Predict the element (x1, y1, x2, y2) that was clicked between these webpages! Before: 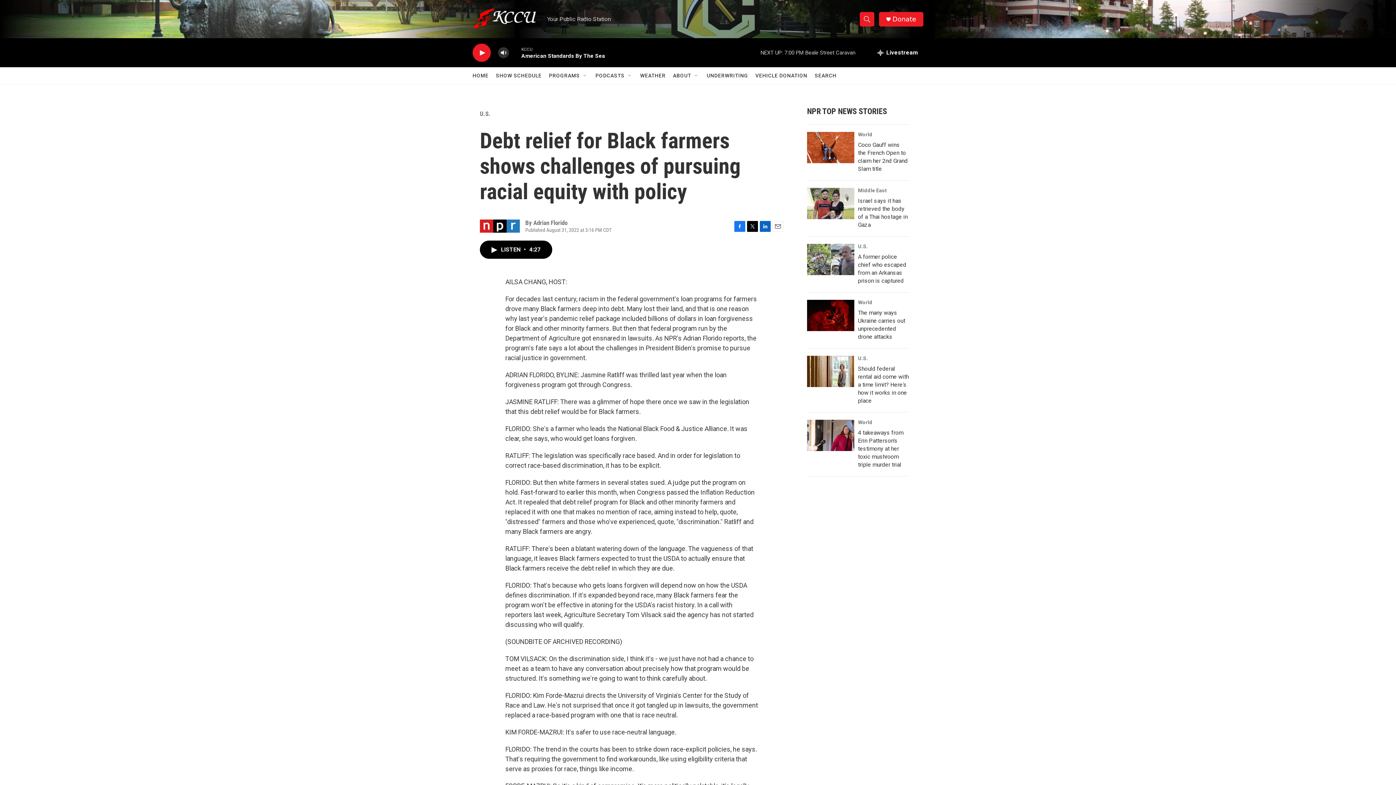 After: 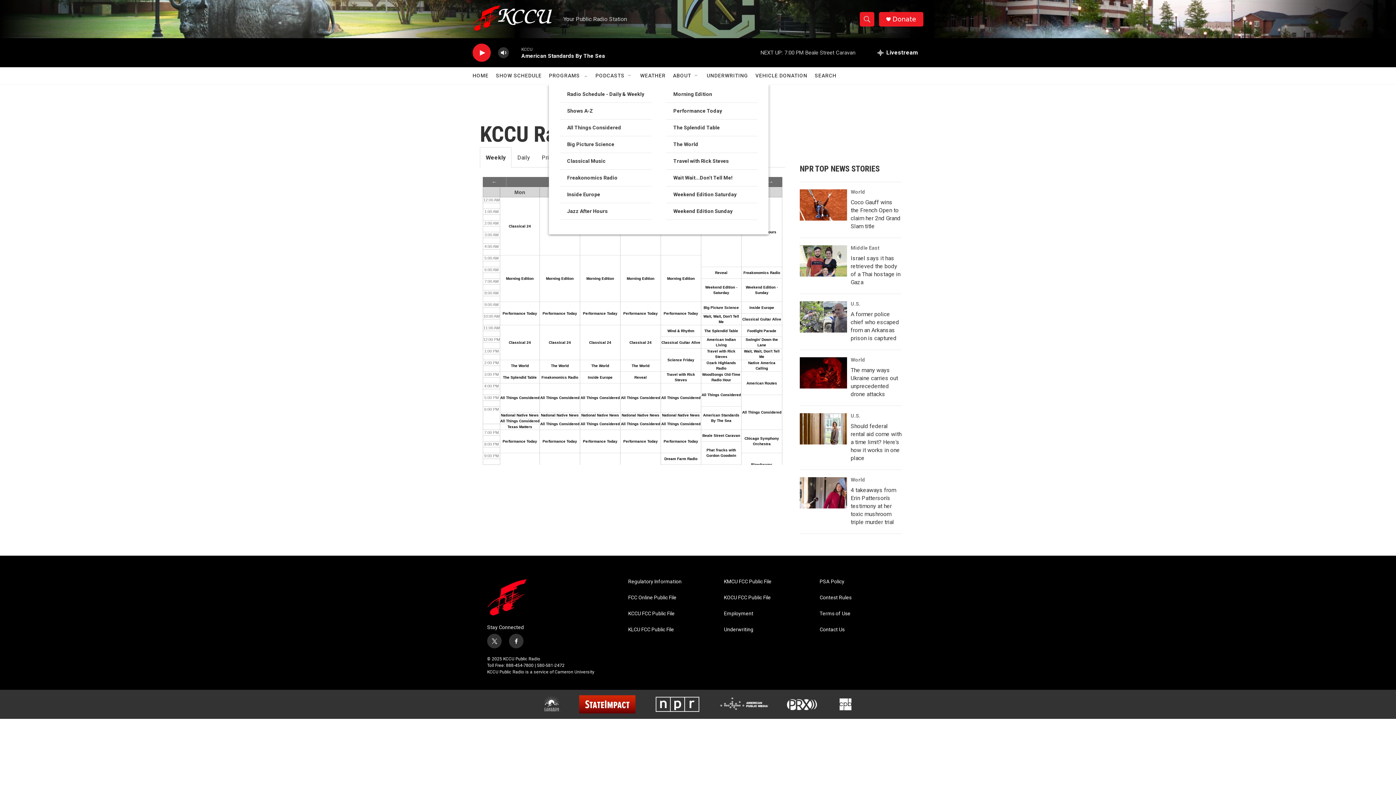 Action: bbox: (549, 67, 580, 84) label: PROGRAMS